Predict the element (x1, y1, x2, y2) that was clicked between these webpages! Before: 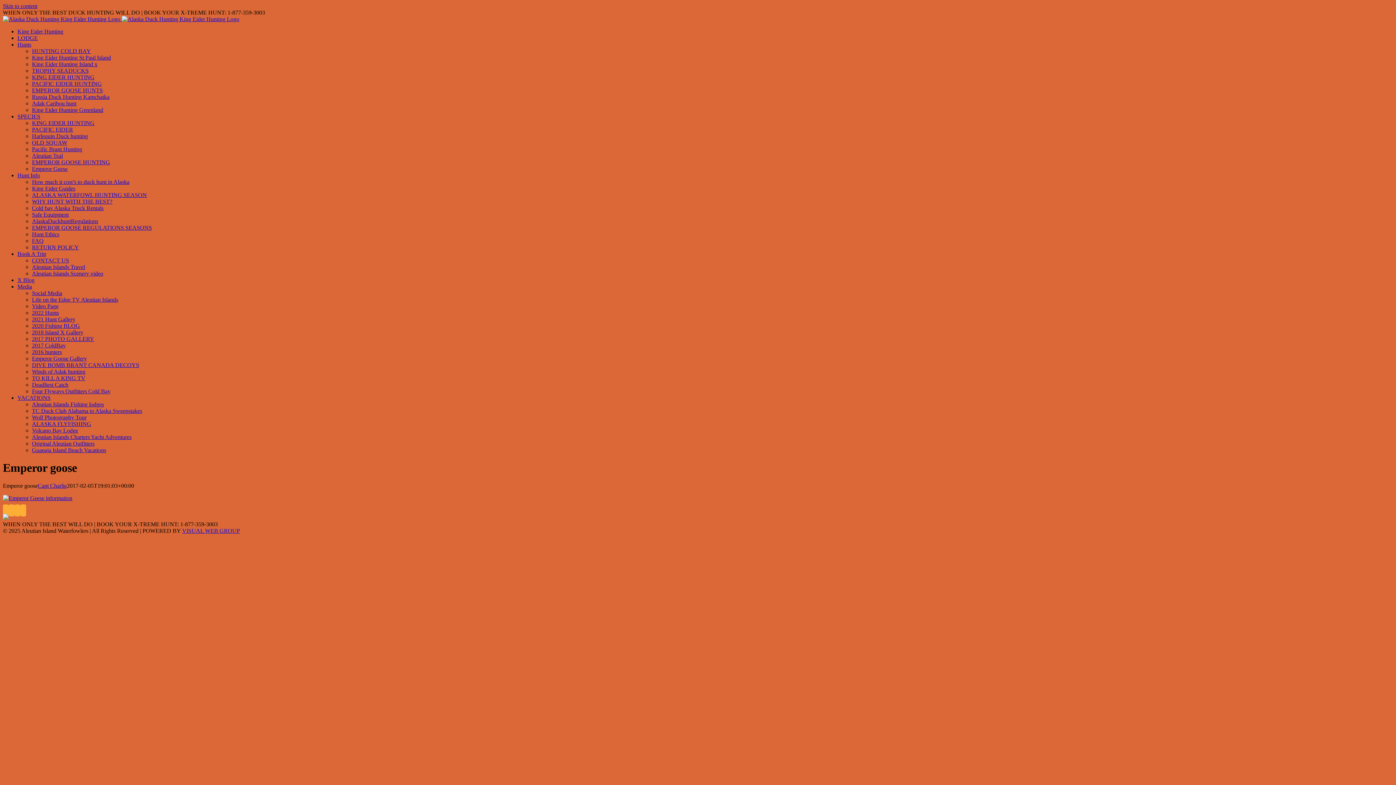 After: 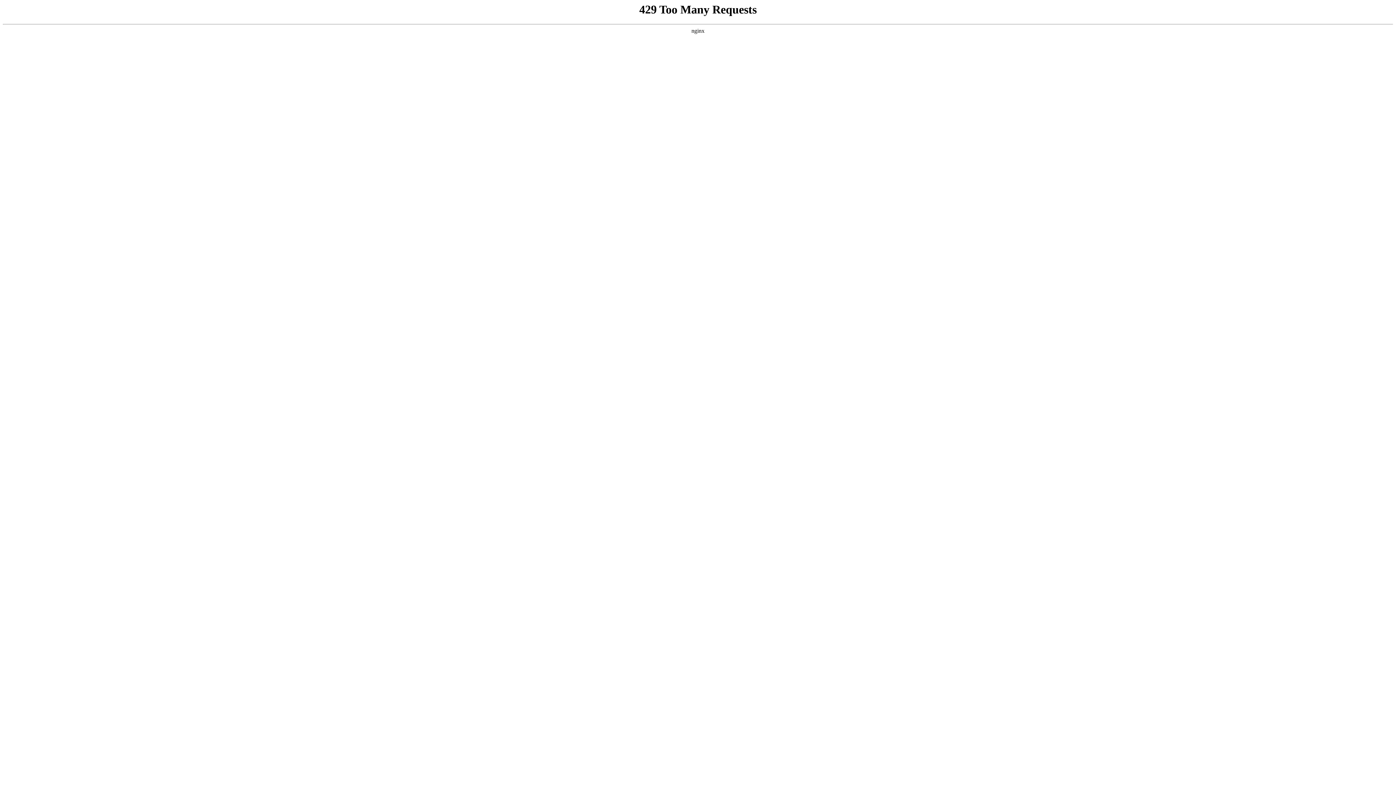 Action: bbox: (32, 93, 109, 100) label: Russia Duck Hunting Kamchatka